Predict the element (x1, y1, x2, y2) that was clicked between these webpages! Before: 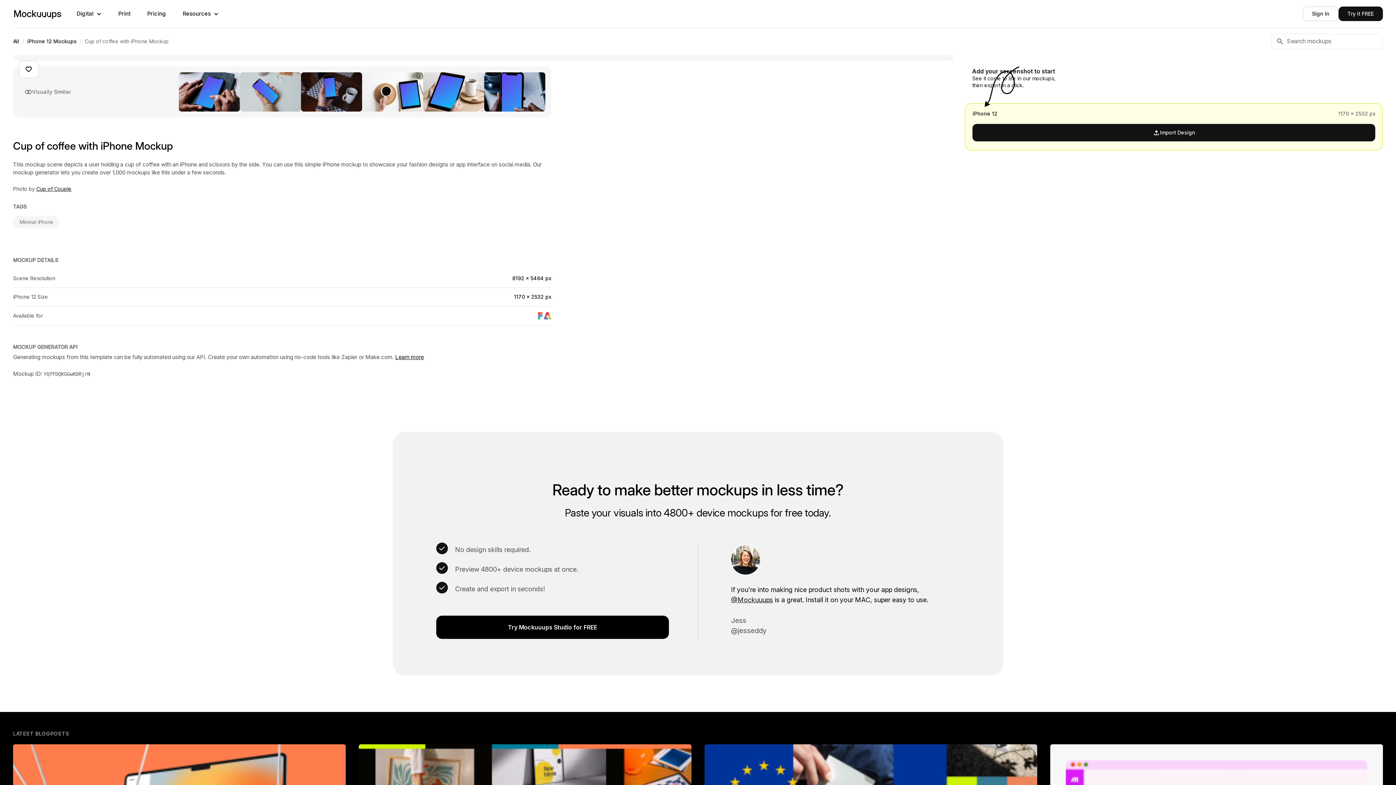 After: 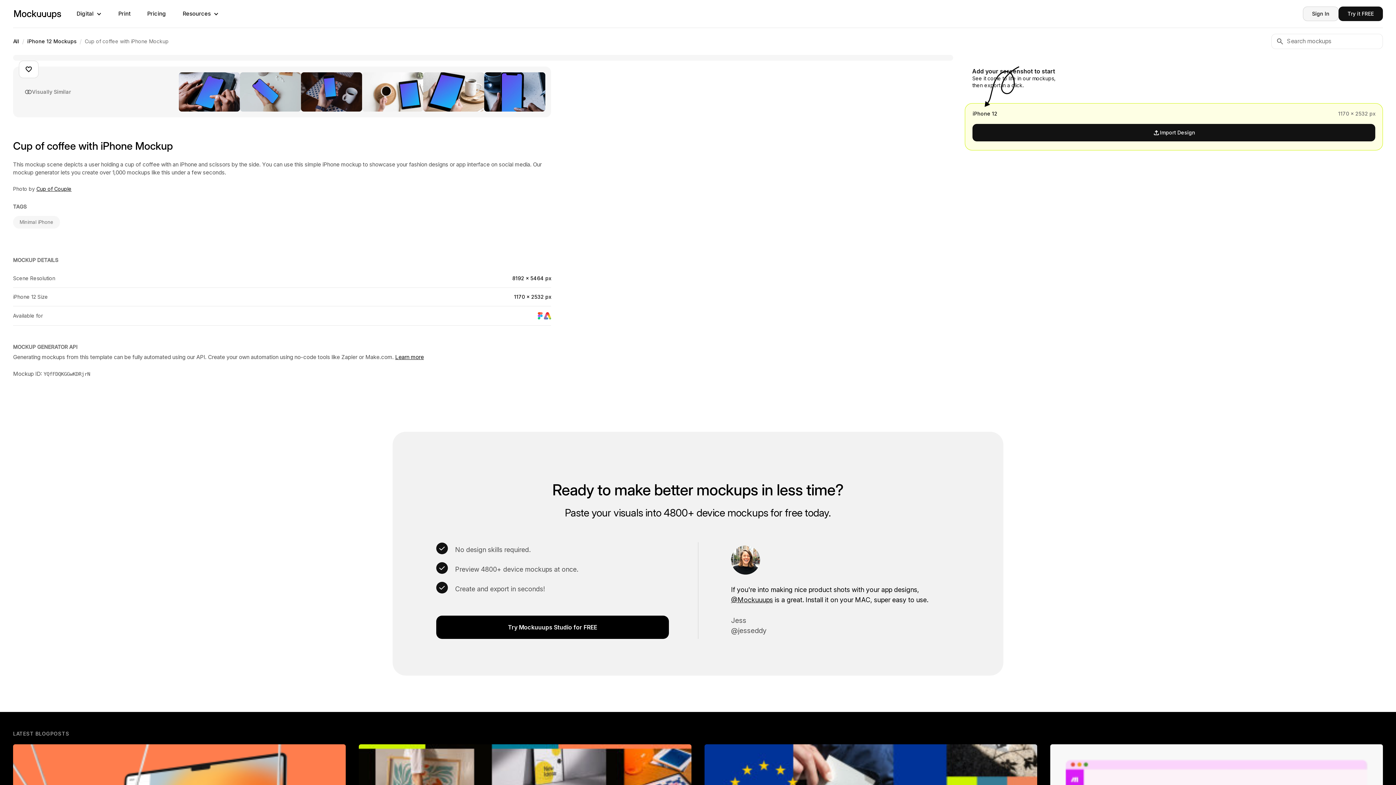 Action: label: Sign In bbox: (1303, 6, 1338, 21)